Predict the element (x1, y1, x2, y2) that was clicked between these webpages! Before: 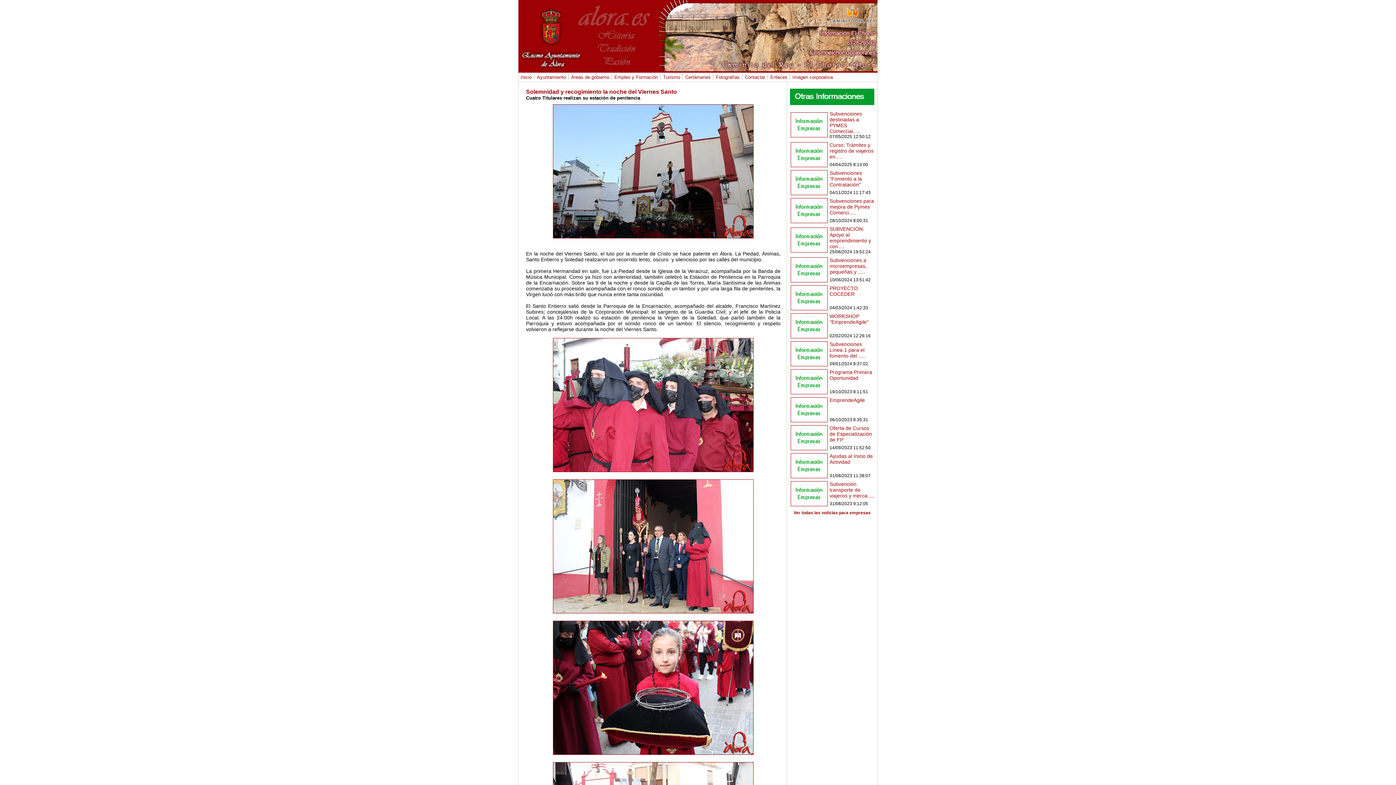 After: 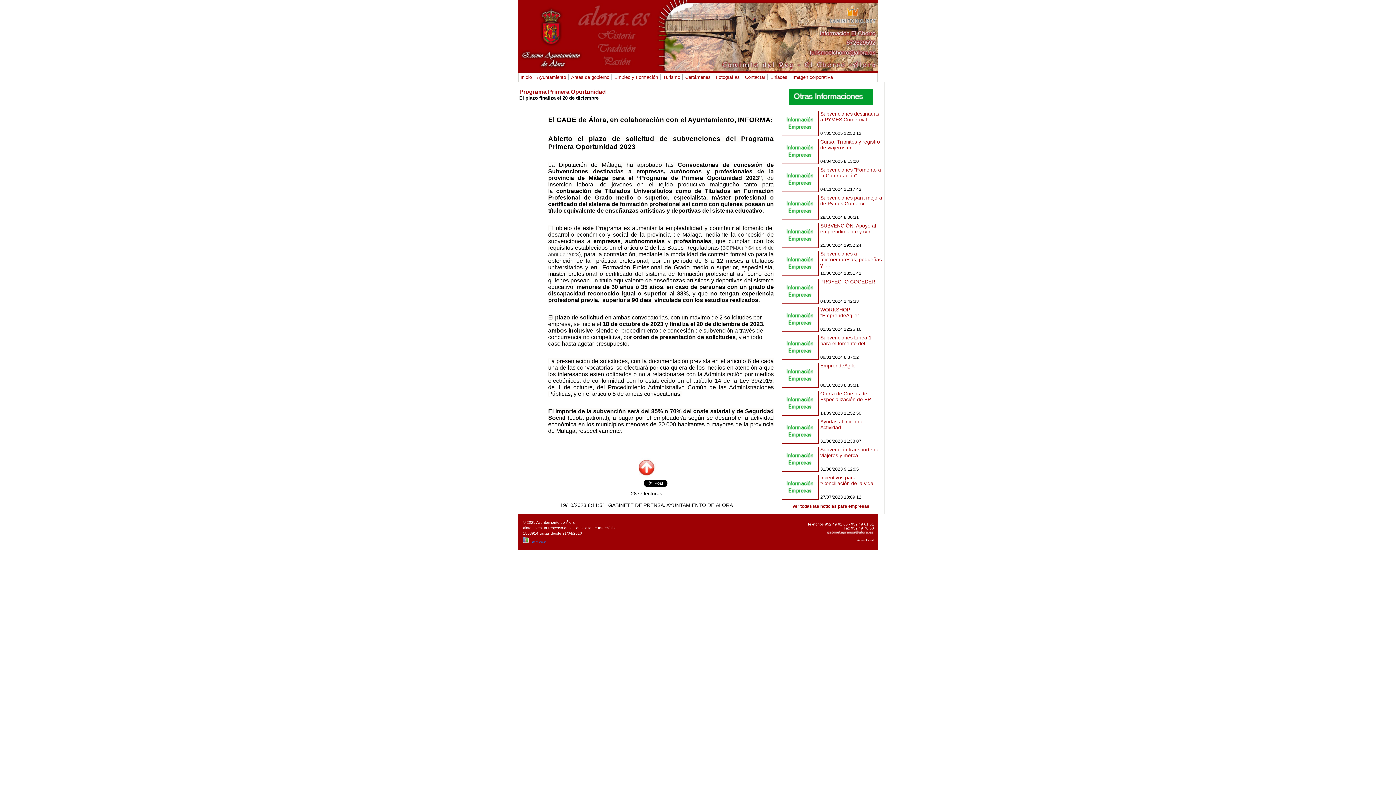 Action: bbox: (829, 371, 872, 380) label: Programa Primera Oportunidad